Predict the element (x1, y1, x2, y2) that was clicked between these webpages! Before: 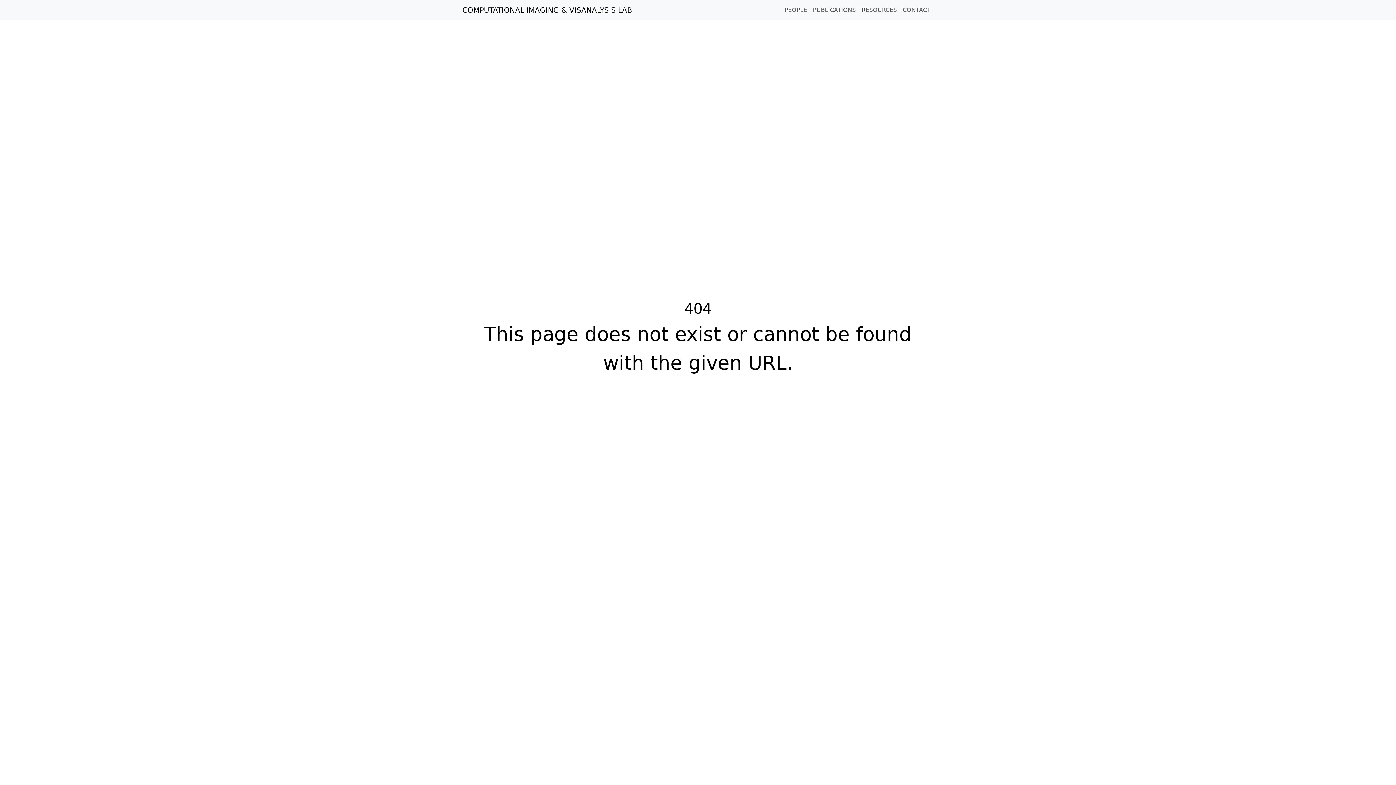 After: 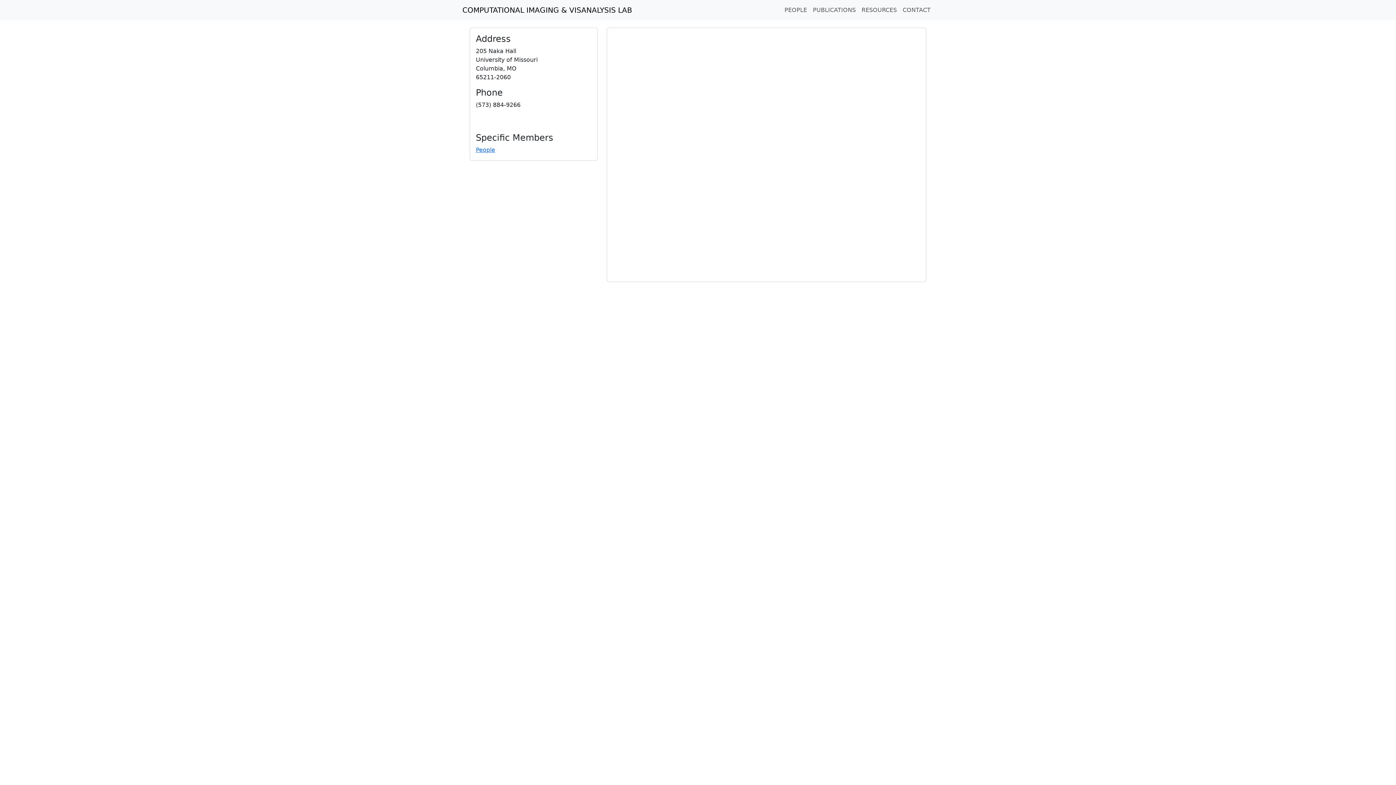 Action: label: CONTACT bbox: (900, 2, 933, 17)